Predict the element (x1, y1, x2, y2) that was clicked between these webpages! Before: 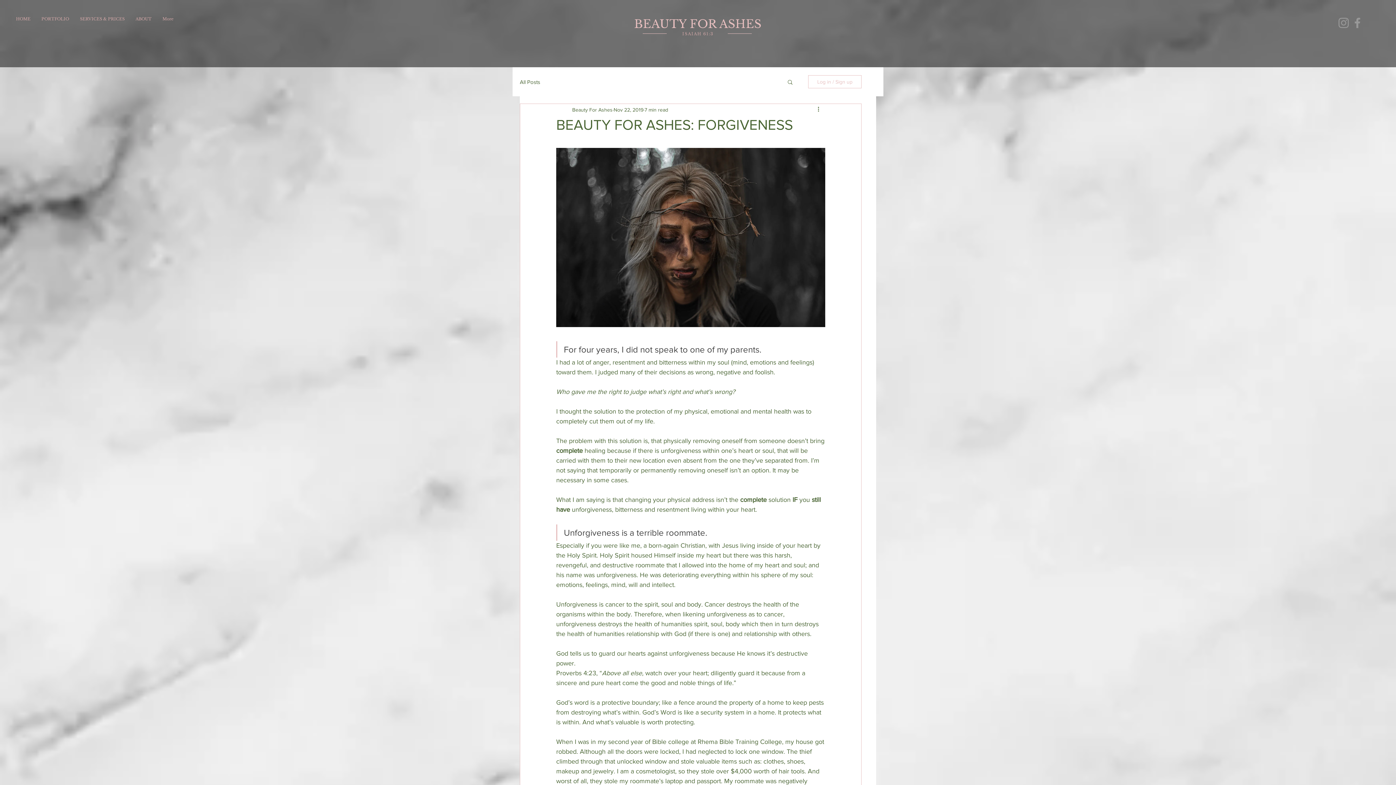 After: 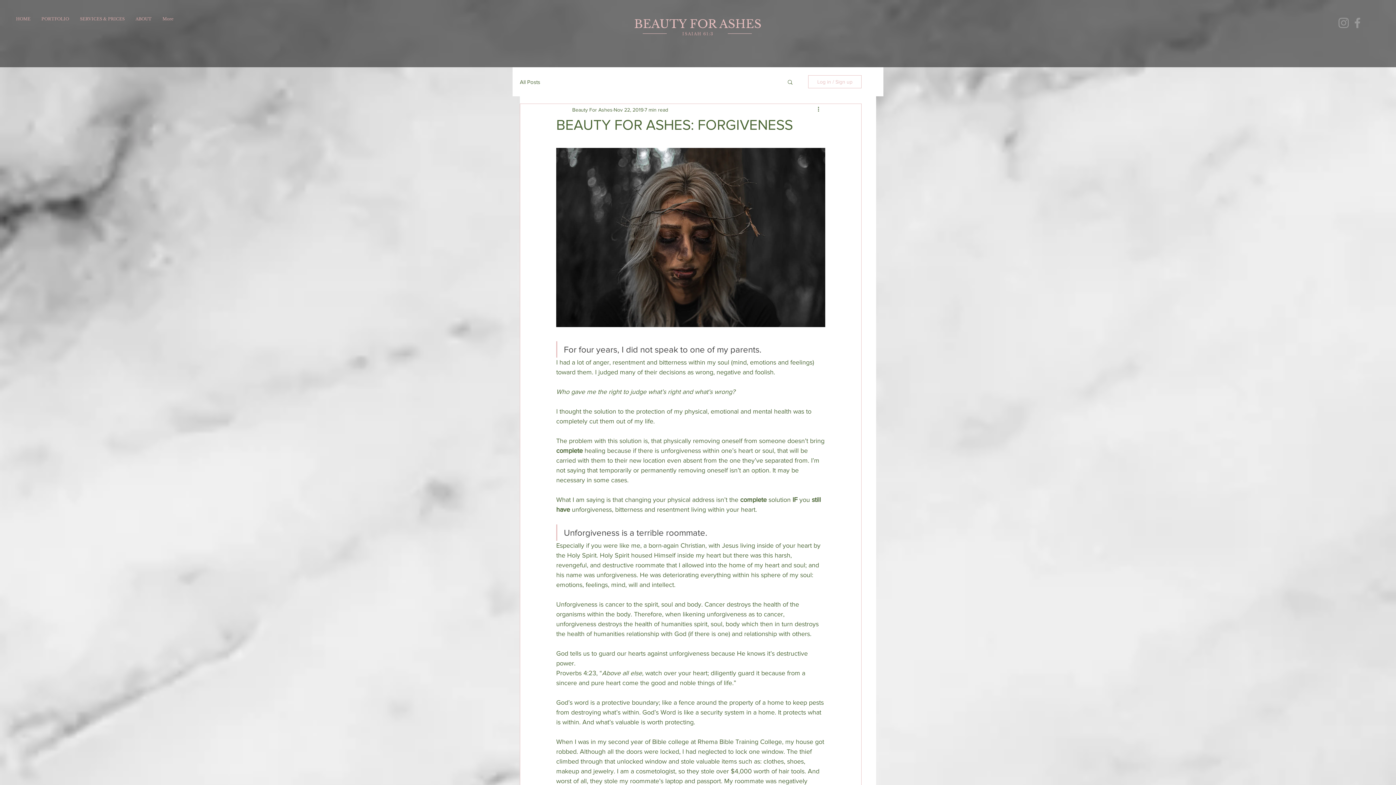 Action: label: Grey Instagram Icon bbox: (1337, 16, 1350, 29)